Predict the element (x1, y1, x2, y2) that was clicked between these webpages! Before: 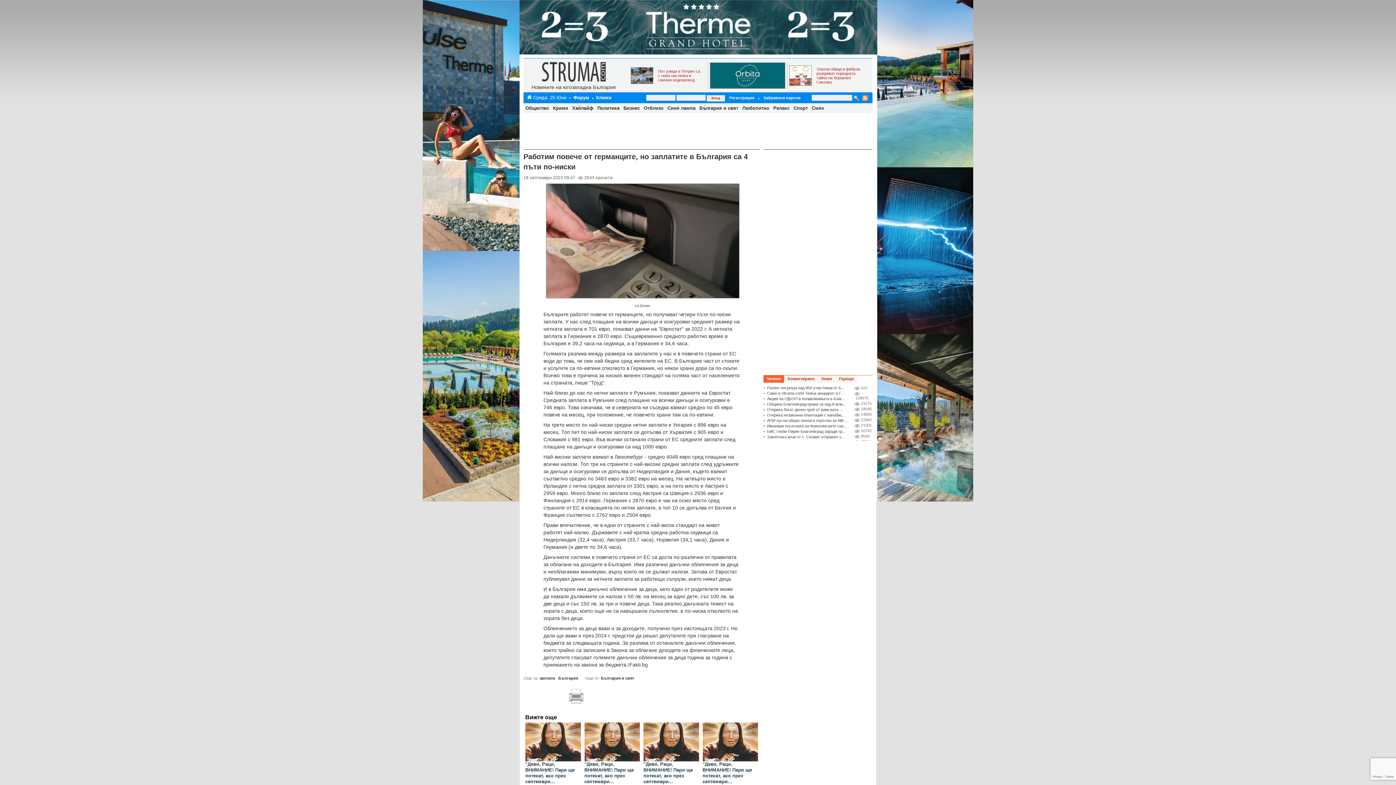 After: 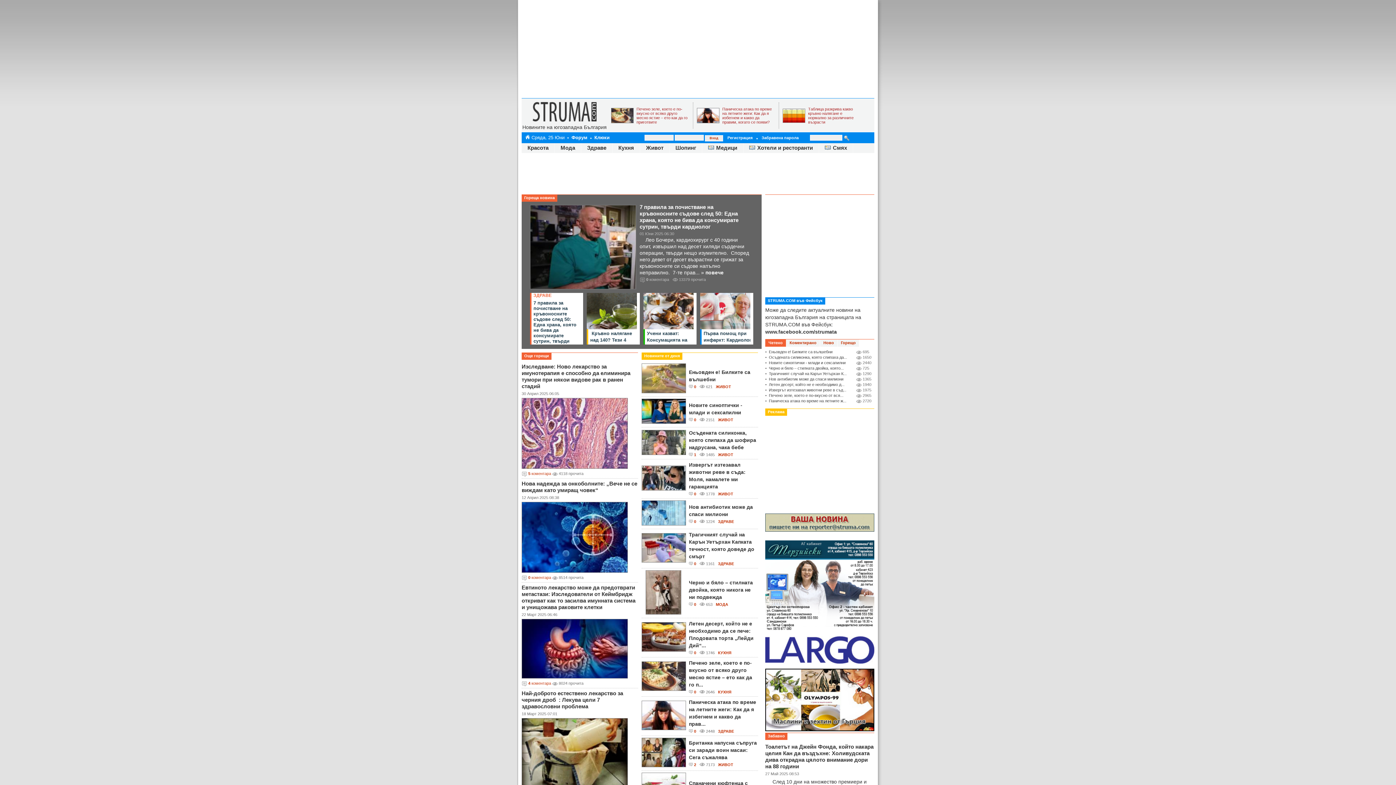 Action: bbox: (773, 105, 789, 110) label: Релакс